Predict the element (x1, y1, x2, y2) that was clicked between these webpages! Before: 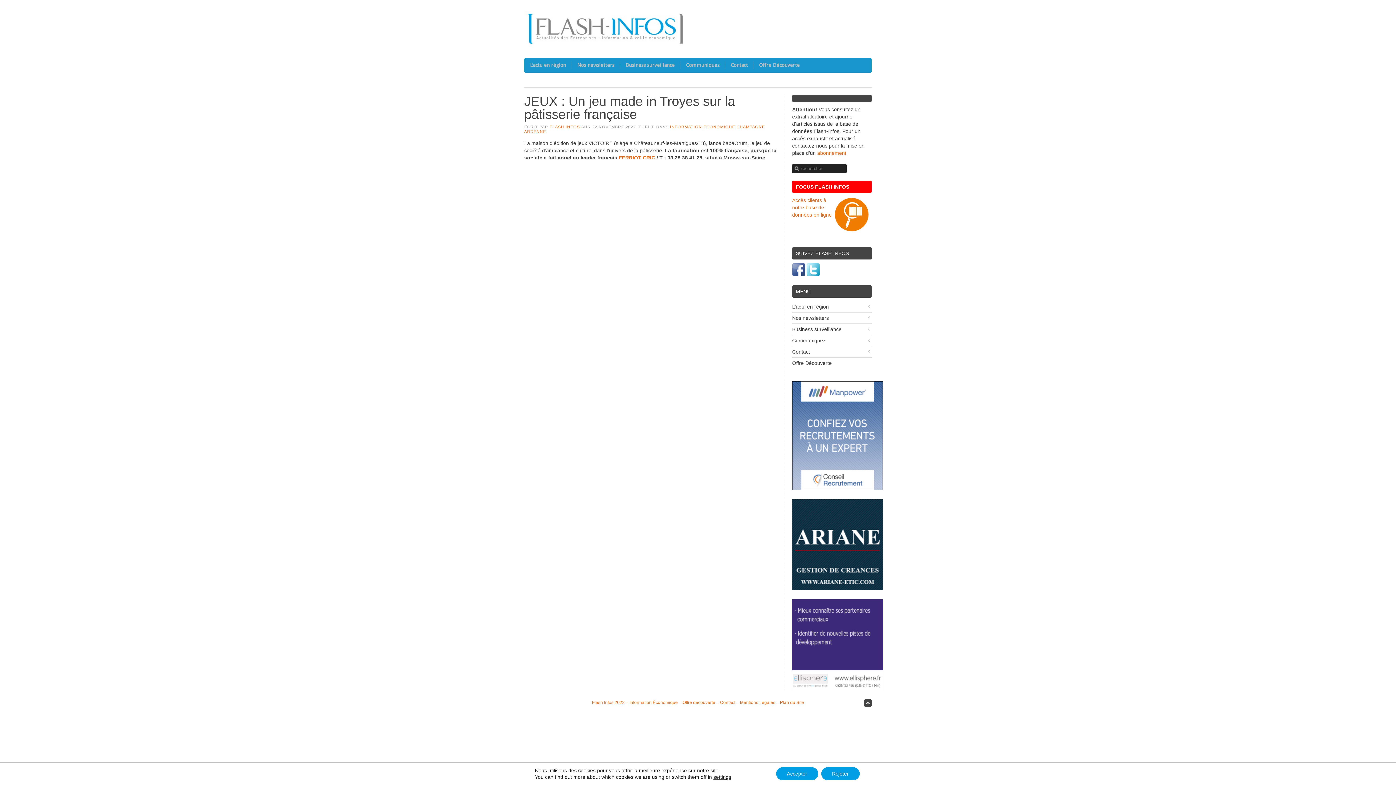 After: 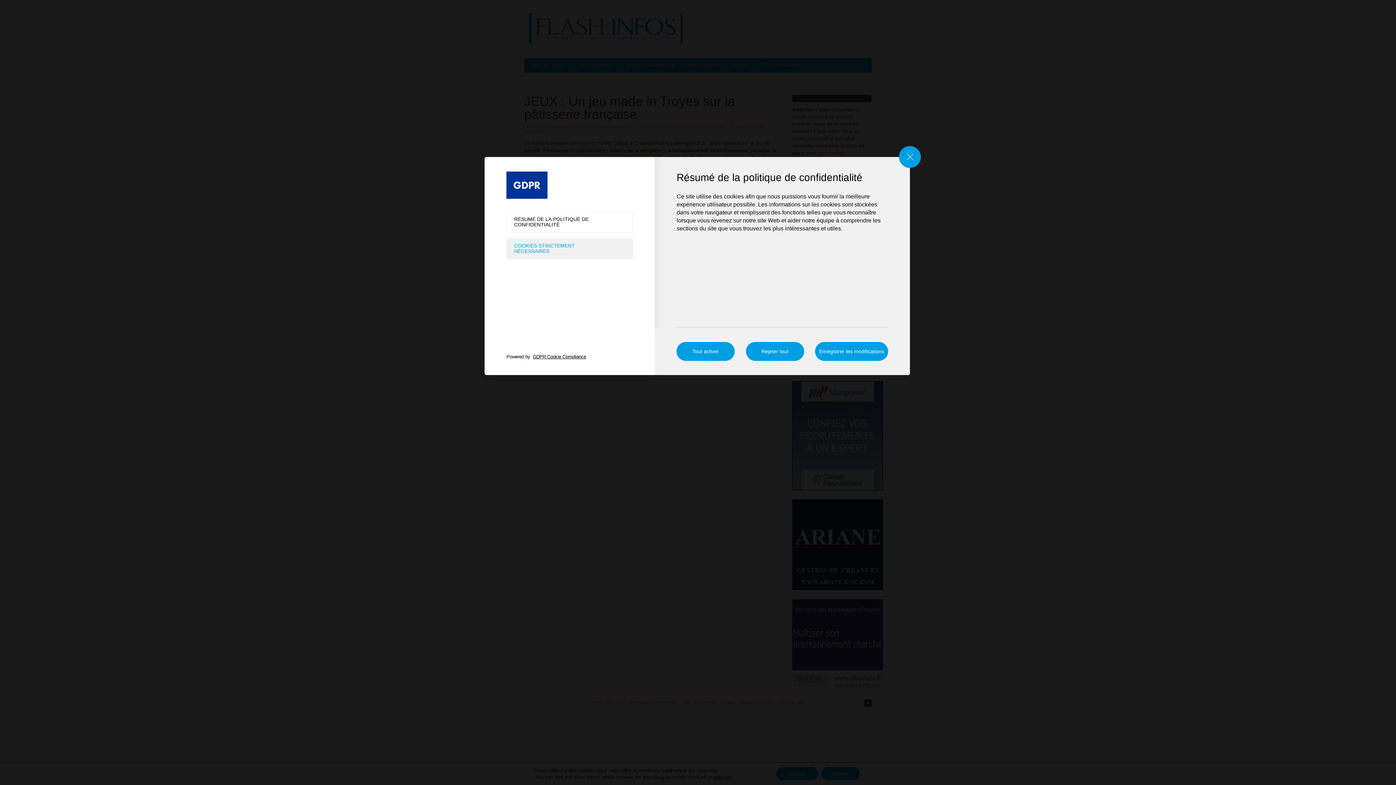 Action: label: settings bbox: (713, 774, 731, 780)